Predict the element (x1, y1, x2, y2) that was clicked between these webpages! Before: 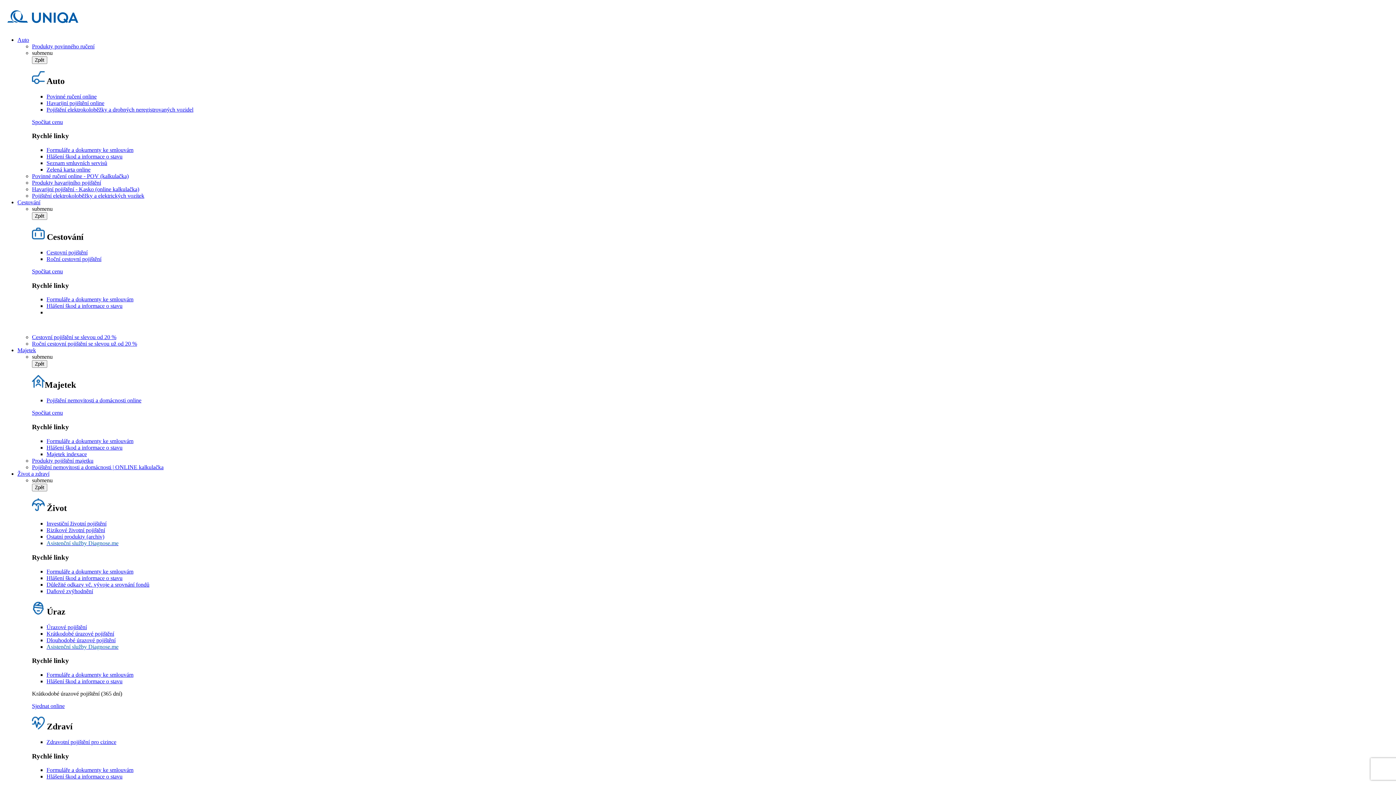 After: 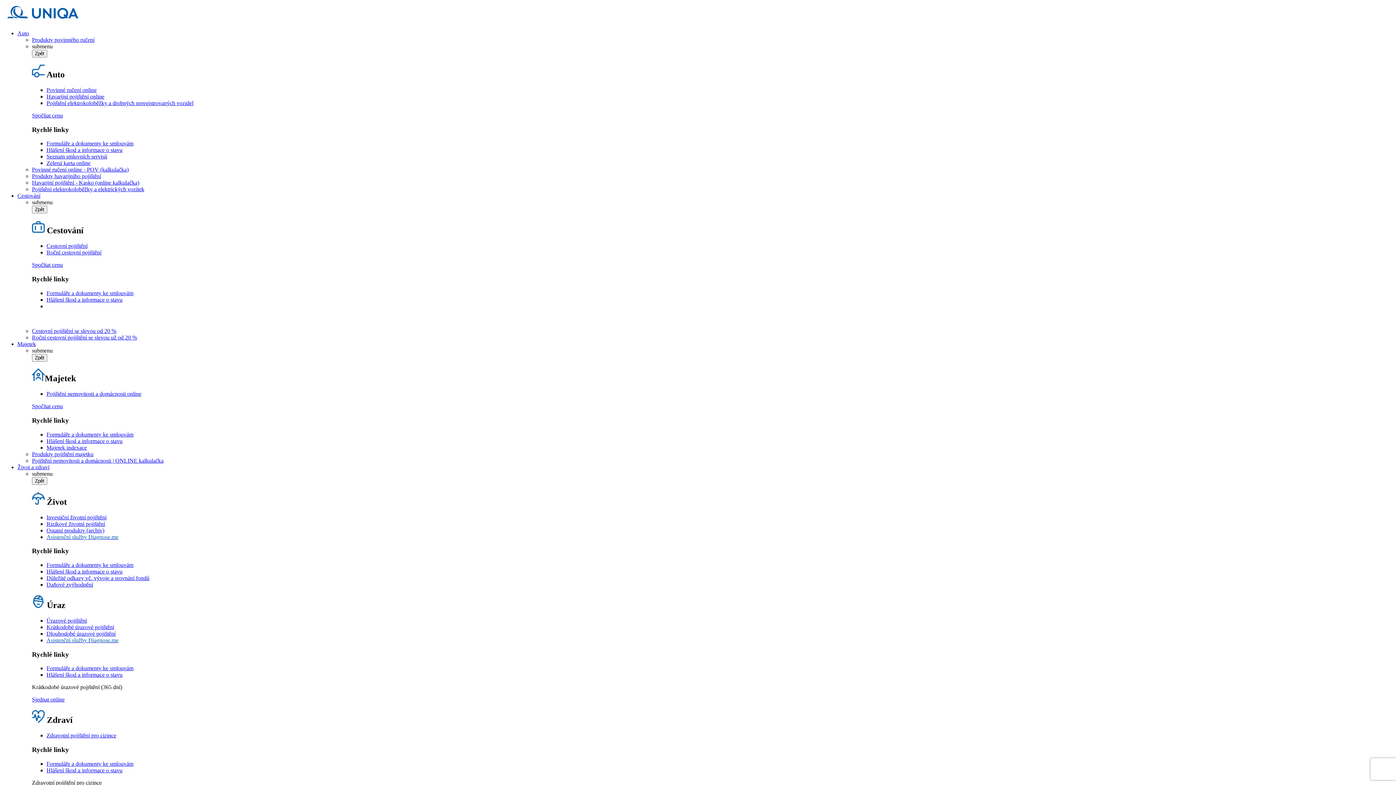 Action: label: Zdravotní pojištění pro cizince bbox: (46, 739, 116, 745)